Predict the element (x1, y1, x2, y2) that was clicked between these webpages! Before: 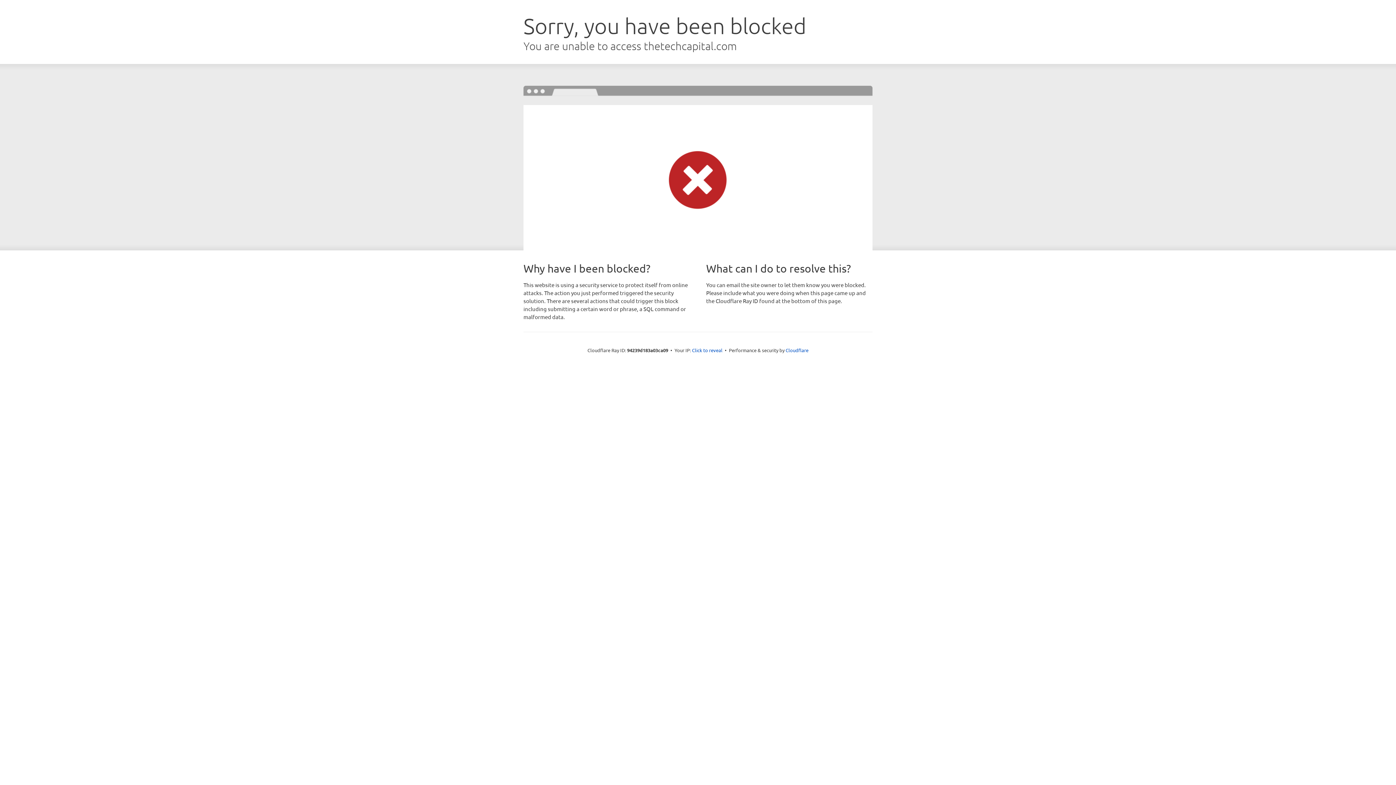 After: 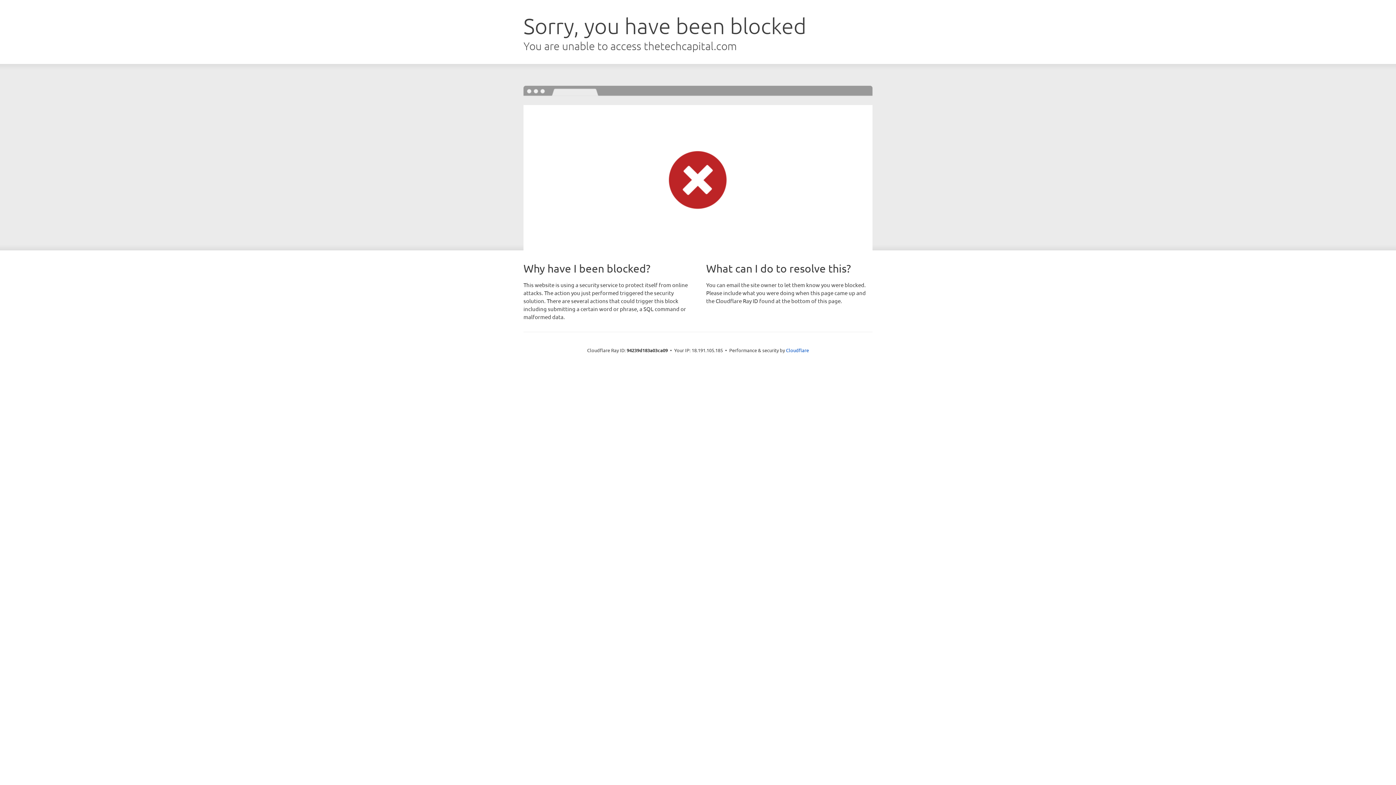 Action: bbox: (692, 346, 722, 353) label: Click to reveal